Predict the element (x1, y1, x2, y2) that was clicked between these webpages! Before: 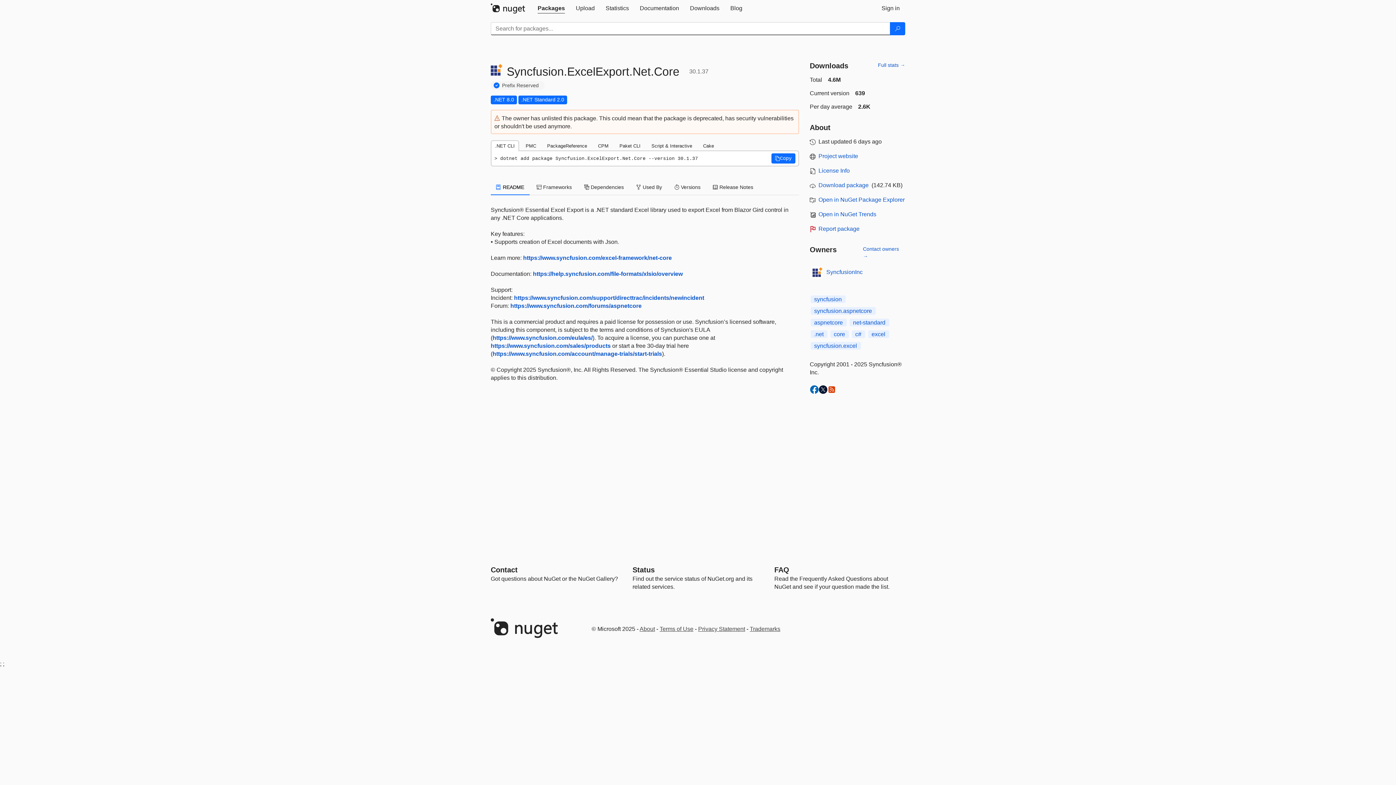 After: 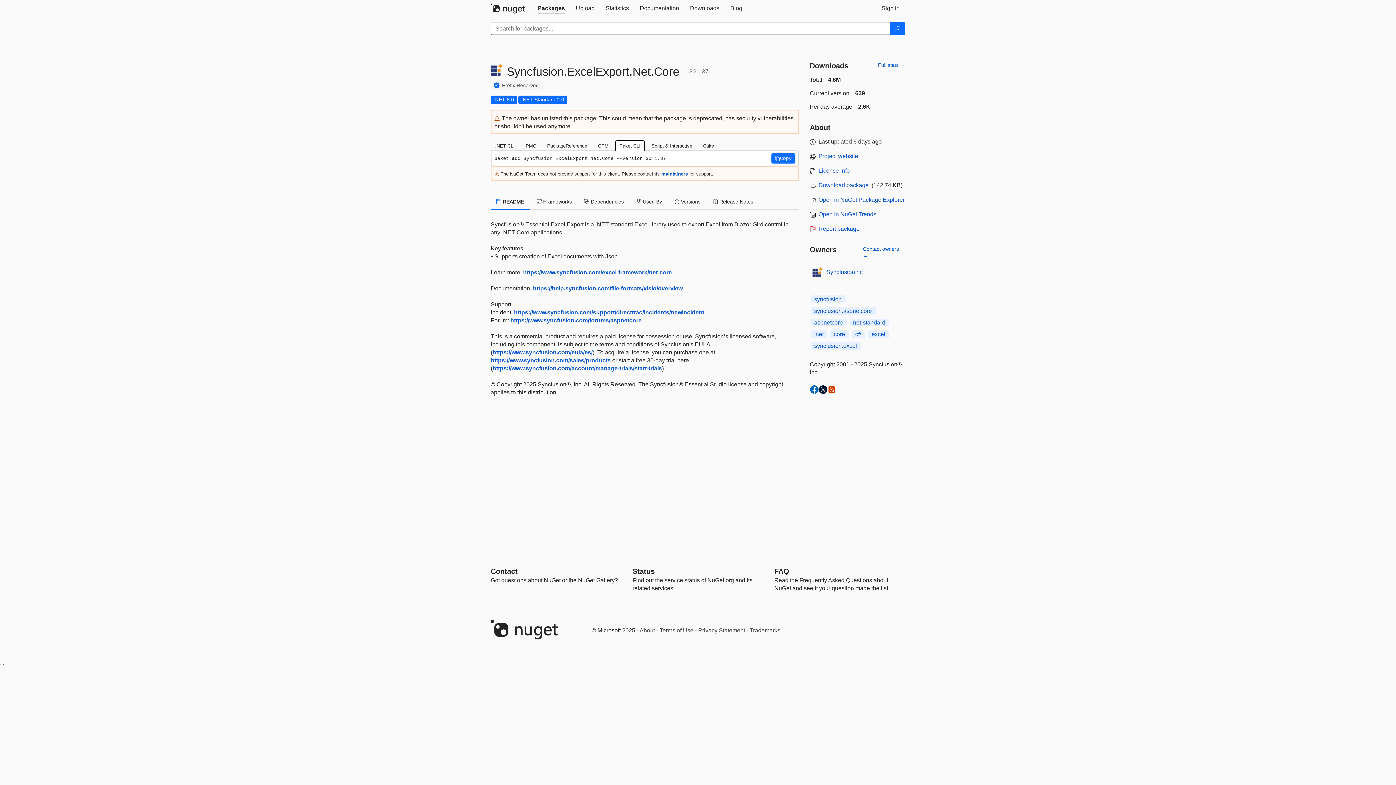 Action: bbox: (615, 140, 645, 151) label: Paket CLI